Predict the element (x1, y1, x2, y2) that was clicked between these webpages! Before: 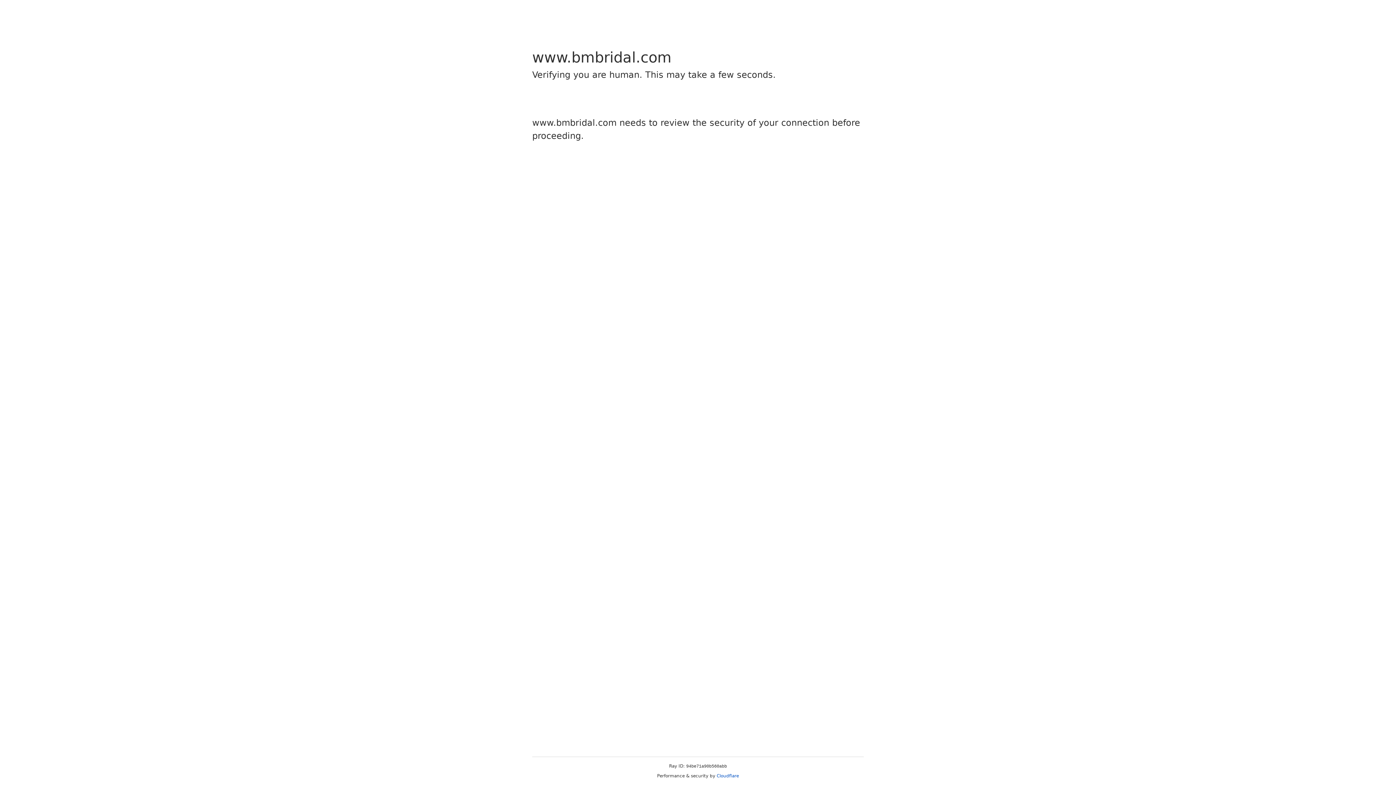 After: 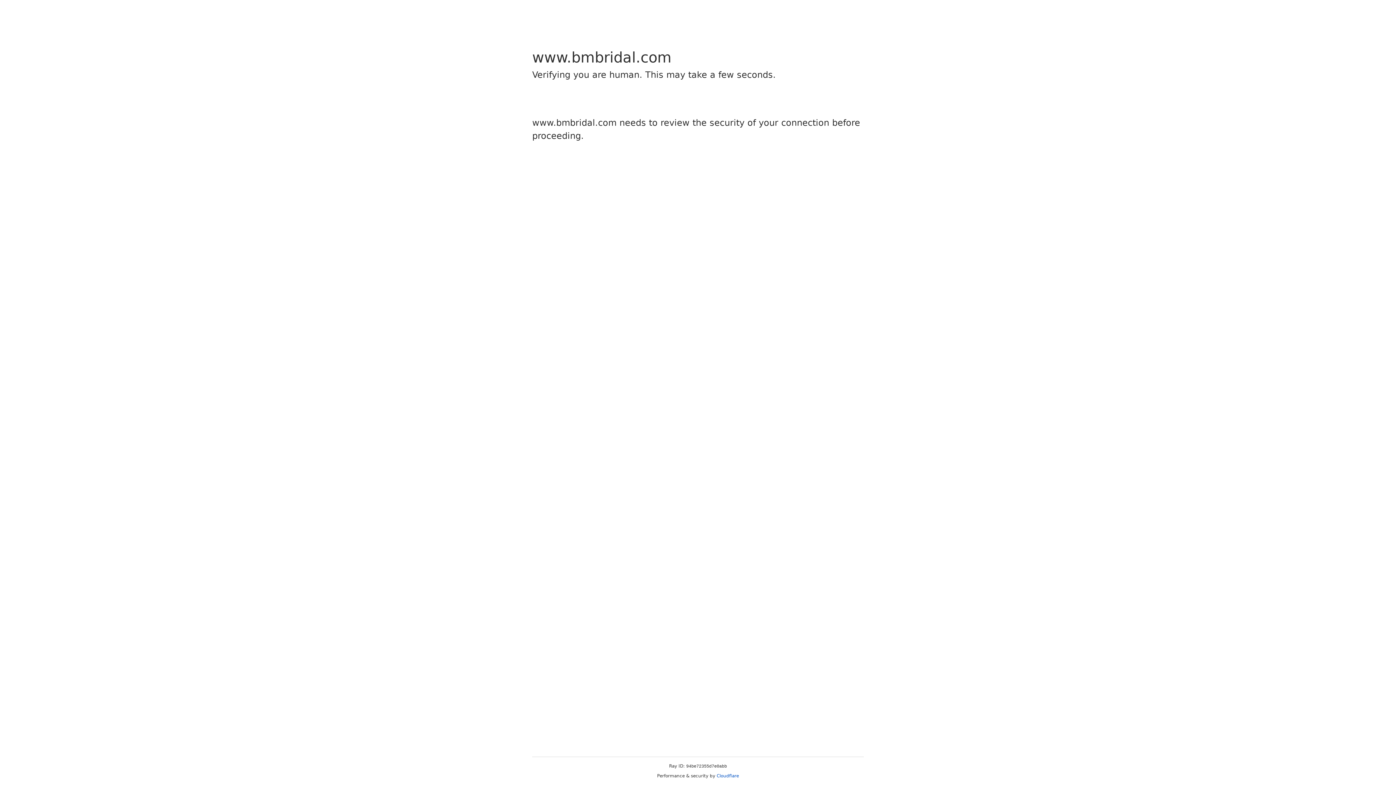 Action: label: Cloudflare bbox: (716, 773, 739, 778)